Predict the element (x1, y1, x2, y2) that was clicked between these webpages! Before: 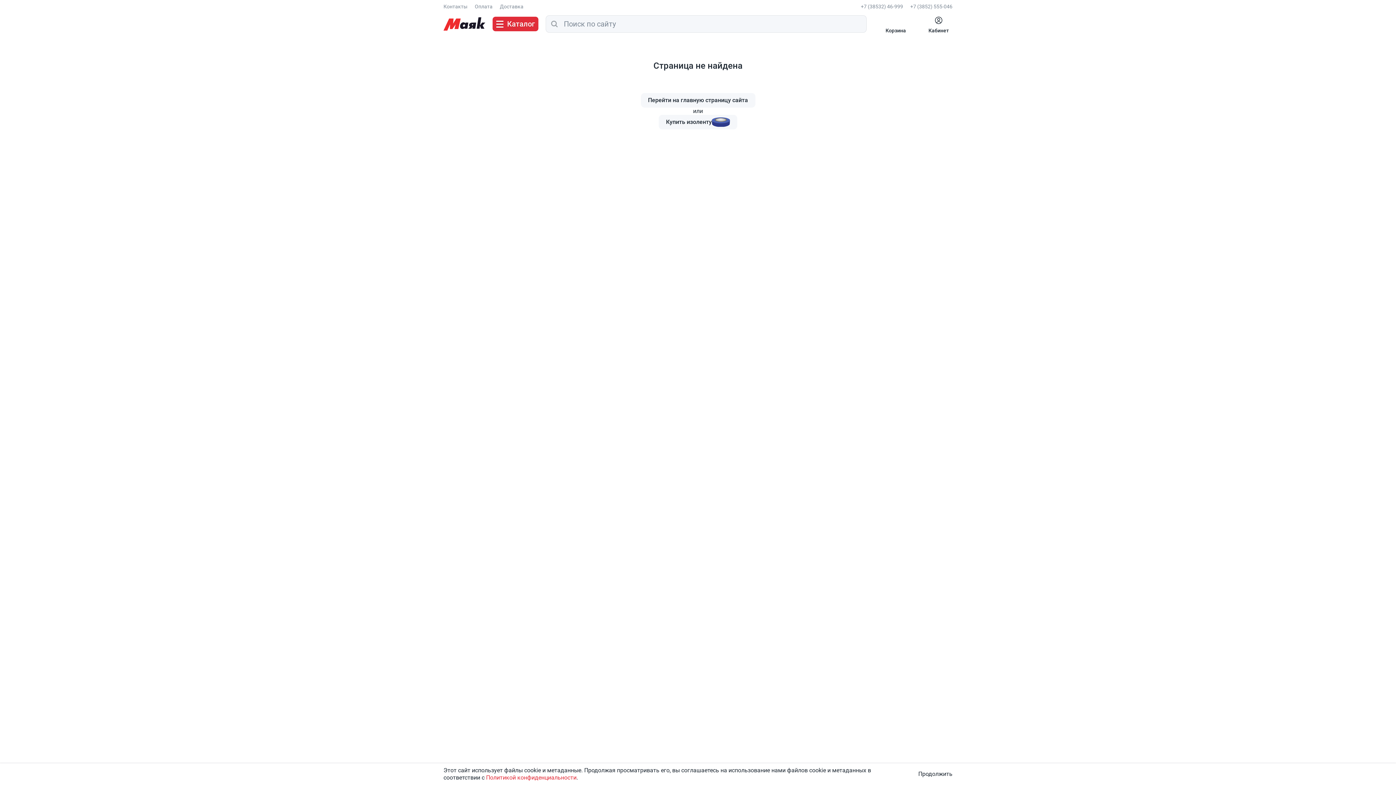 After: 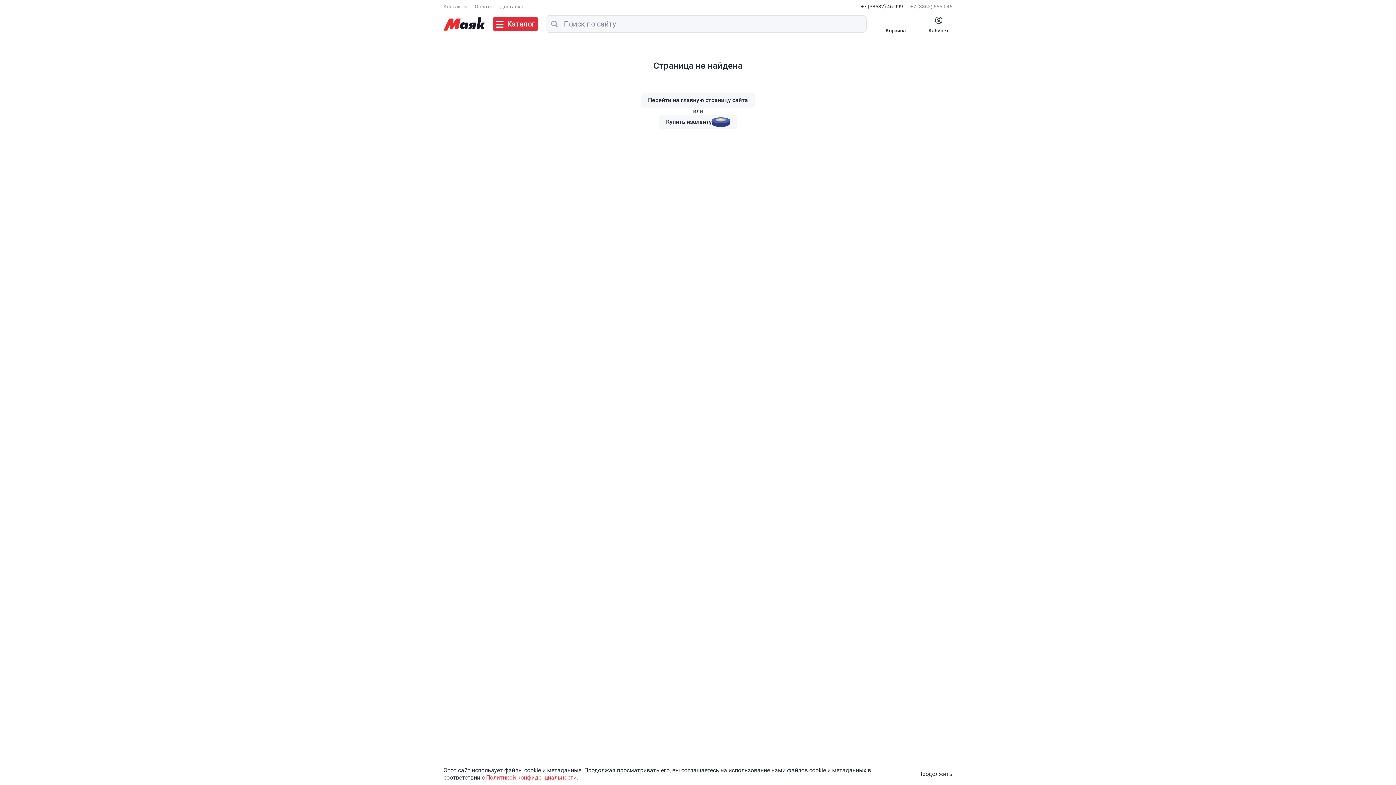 Action: bbox: (861, 3, 903, 9) label: +7 (38532) 46-999